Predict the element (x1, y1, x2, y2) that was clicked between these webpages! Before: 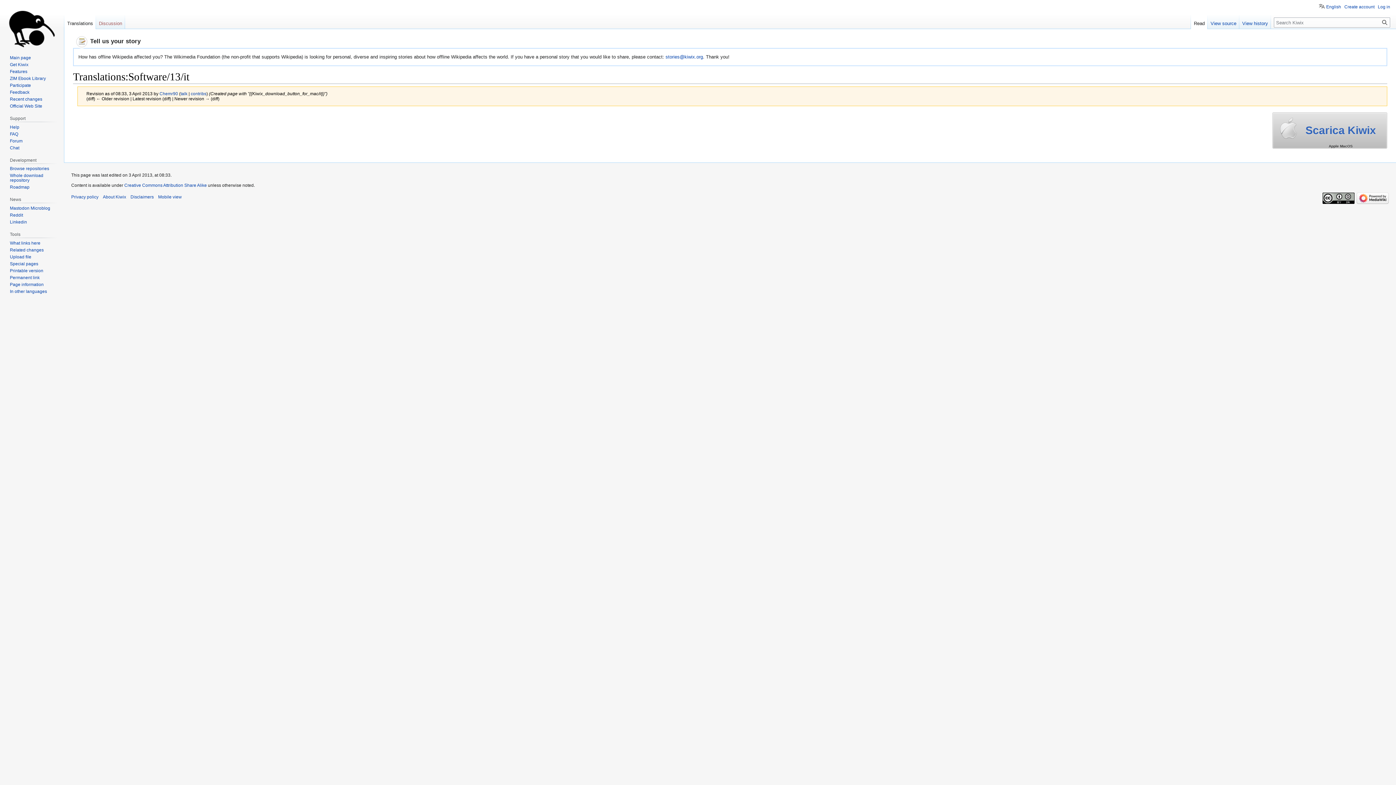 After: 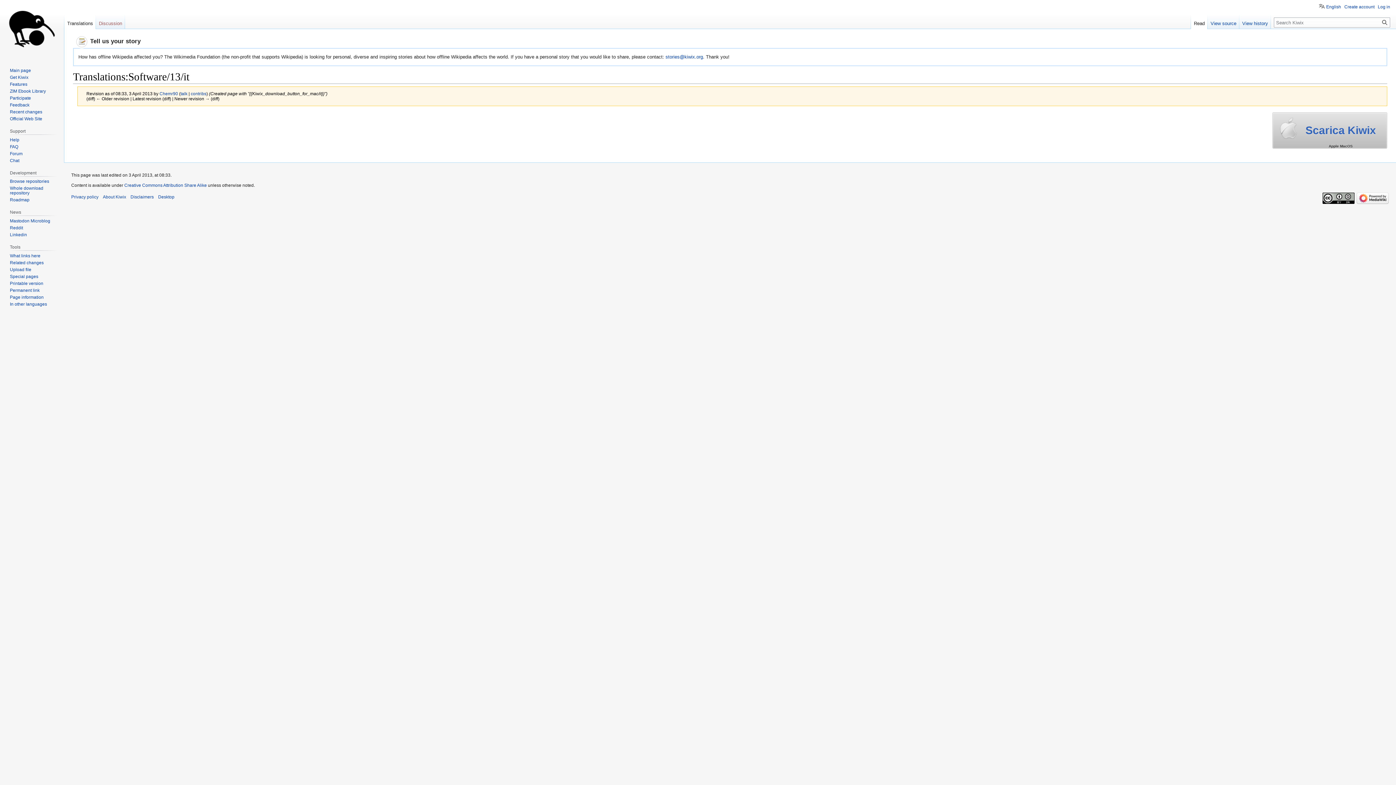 Action: label: Mobile view bbox: (158, 194, 181, 199)